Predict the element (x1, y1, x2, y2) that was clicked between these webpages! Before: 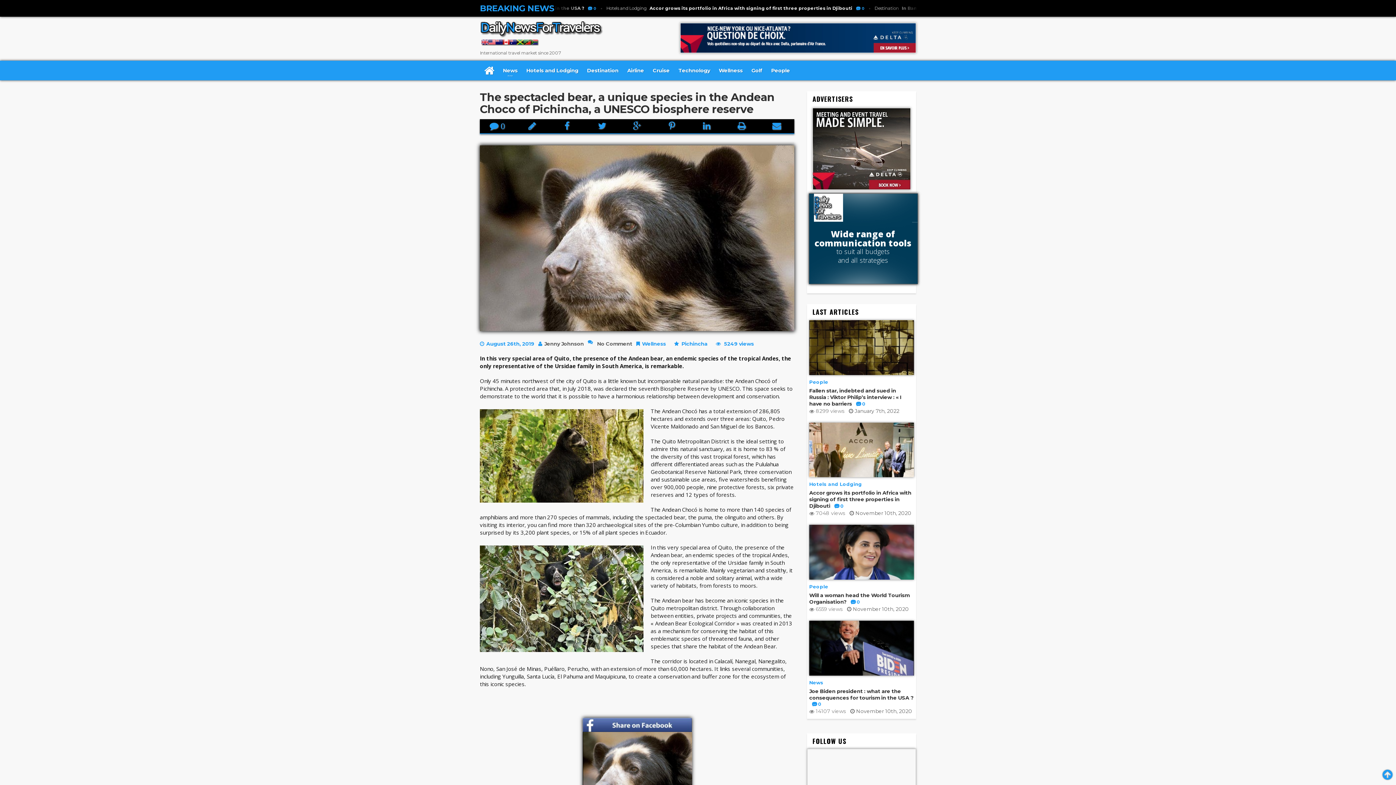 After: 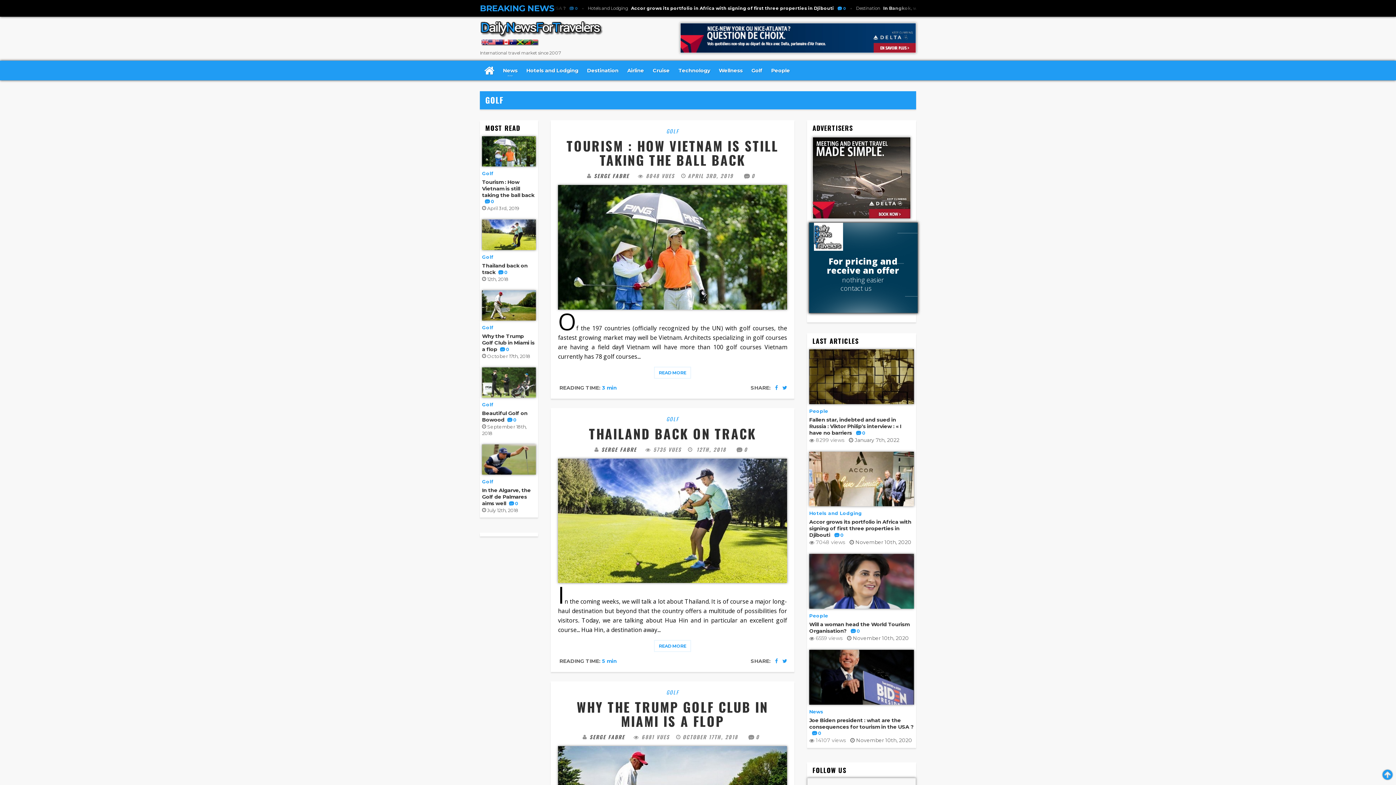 Action: label: Golf bbox: (747, 60, 767, 80)